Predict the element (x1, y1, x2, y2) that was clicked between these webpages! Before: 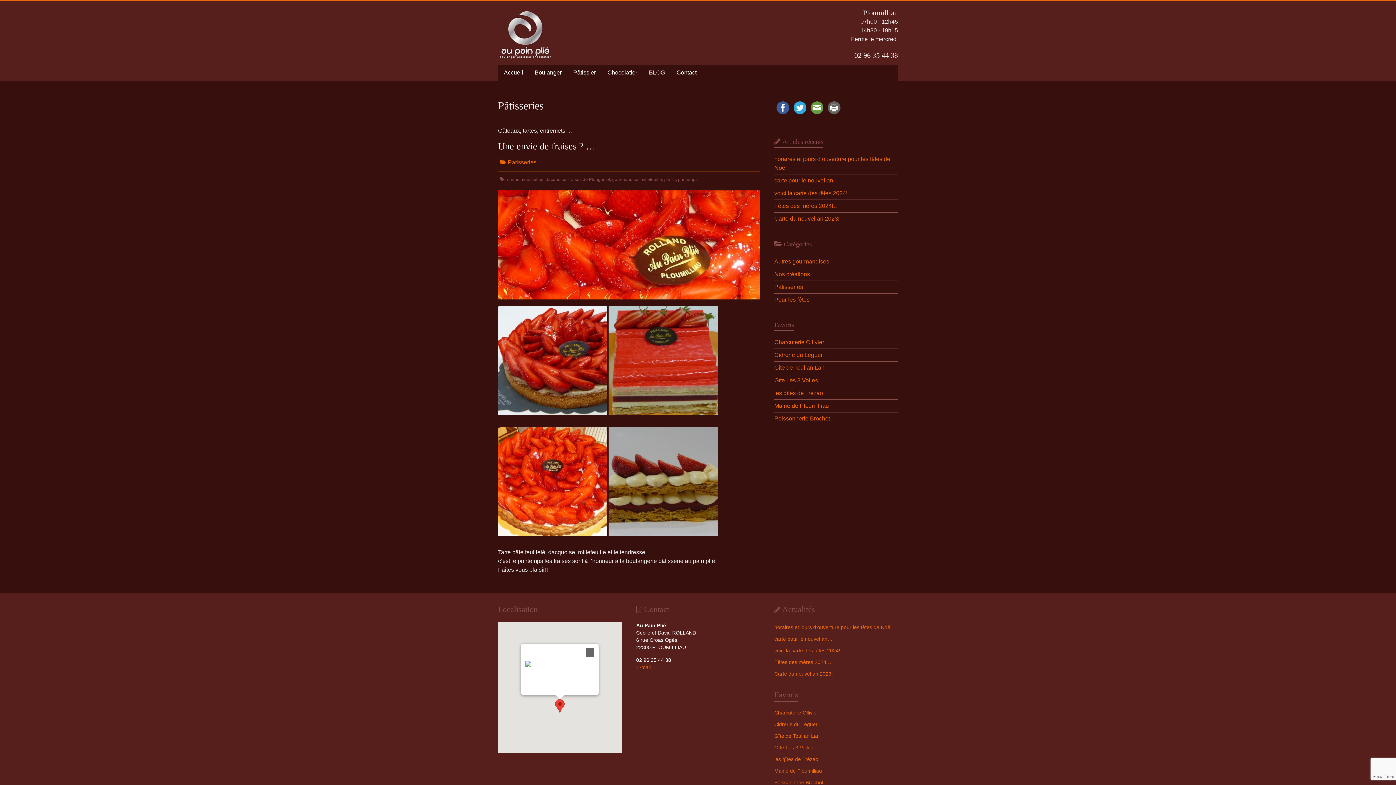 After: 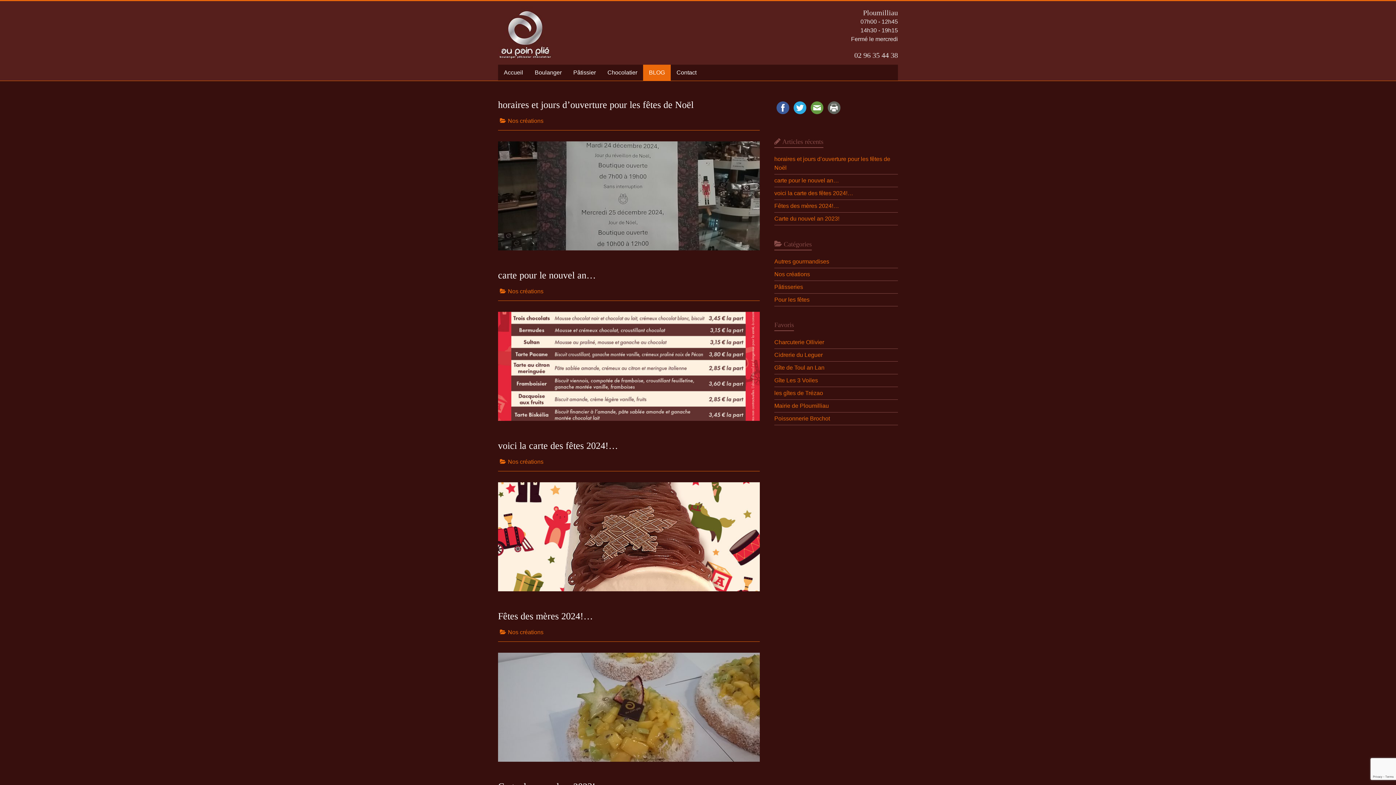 Action: label: BLOG bbox: (643, 64, 670, 80)